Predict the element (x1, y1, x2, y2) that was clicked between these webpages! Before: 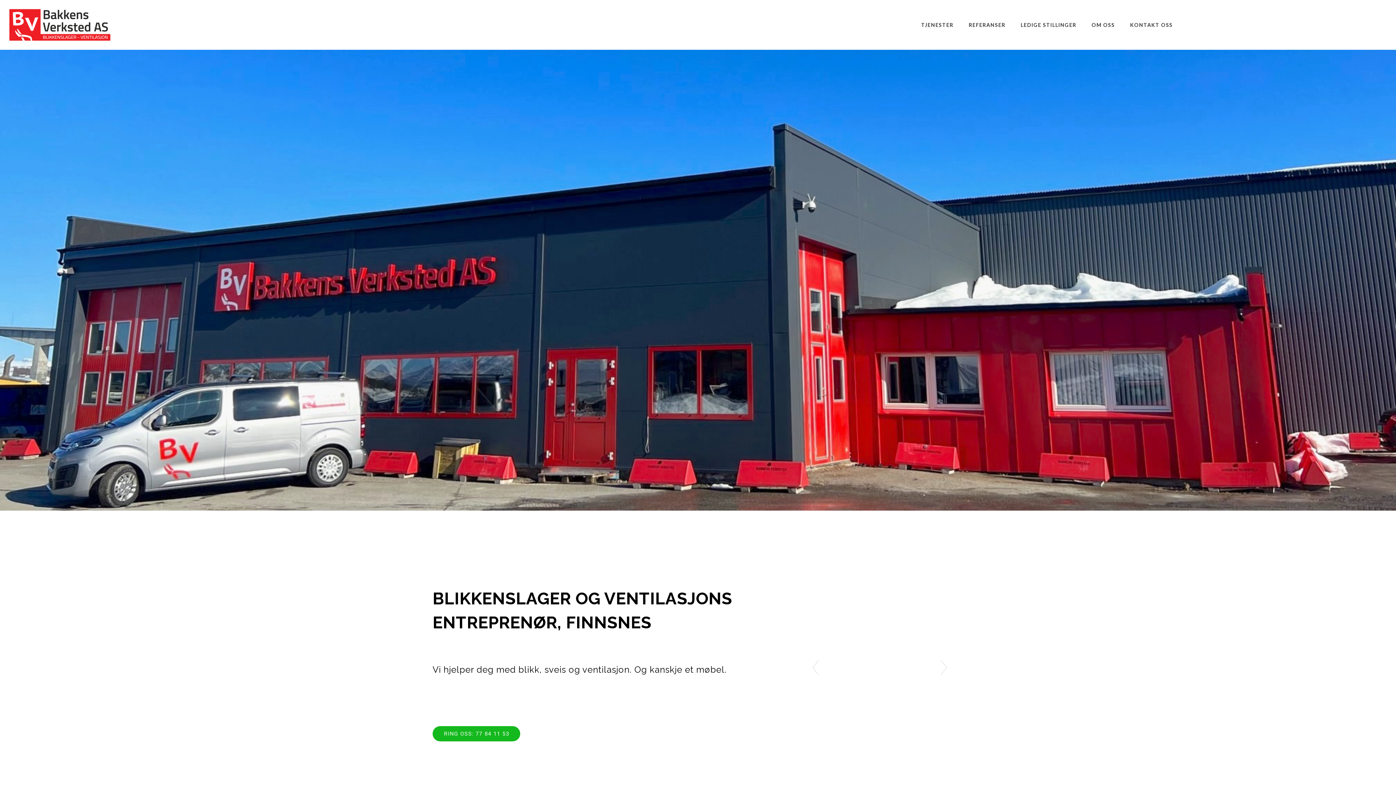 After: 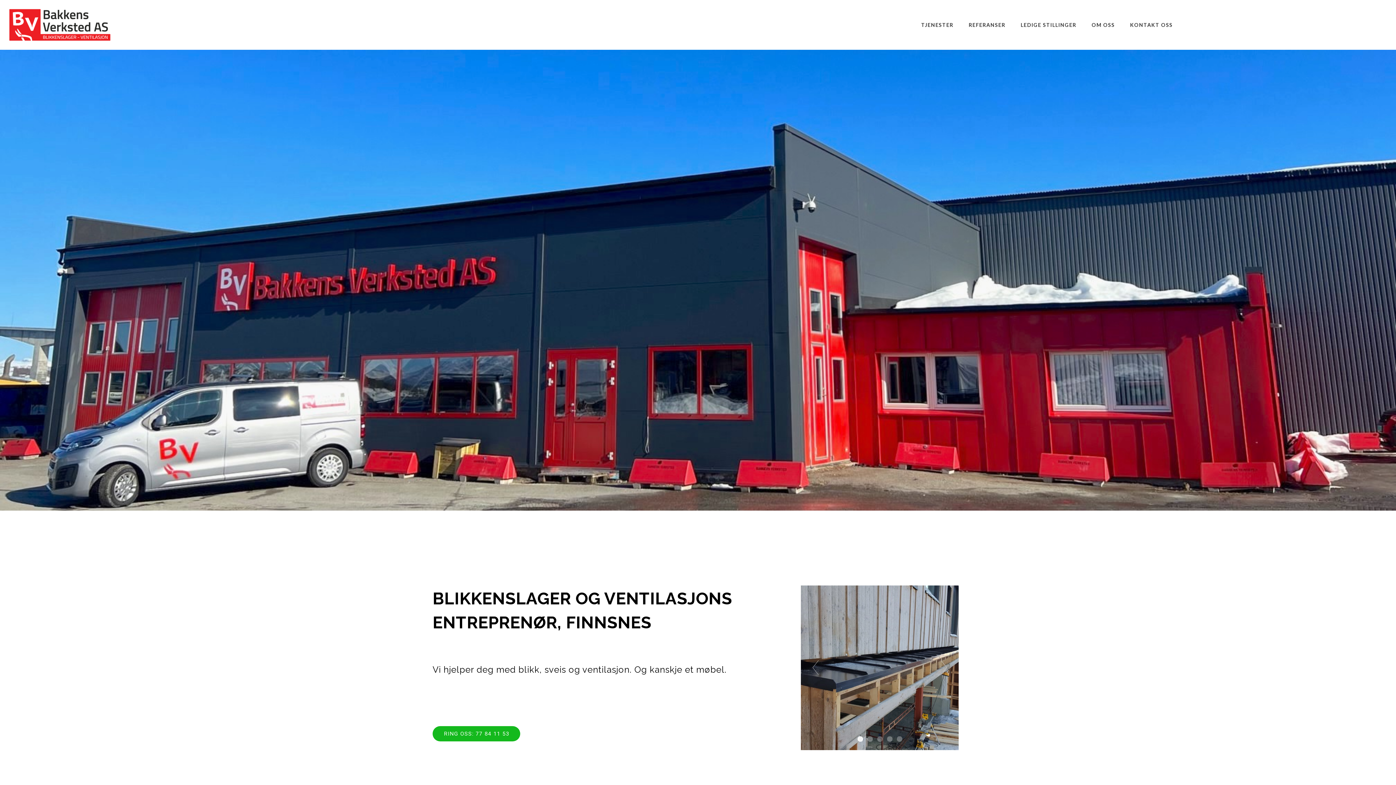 Action: bbox: (857, 736, 863, 742)